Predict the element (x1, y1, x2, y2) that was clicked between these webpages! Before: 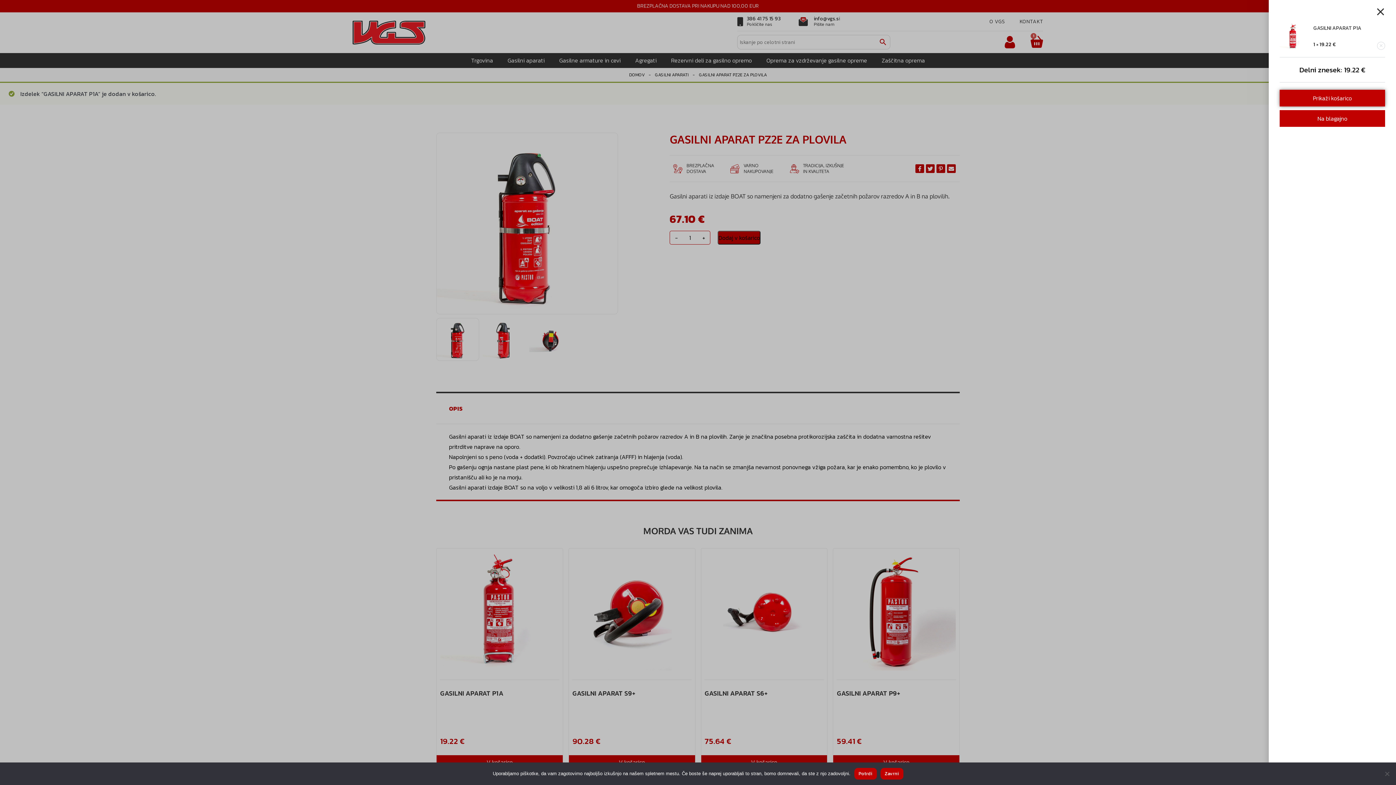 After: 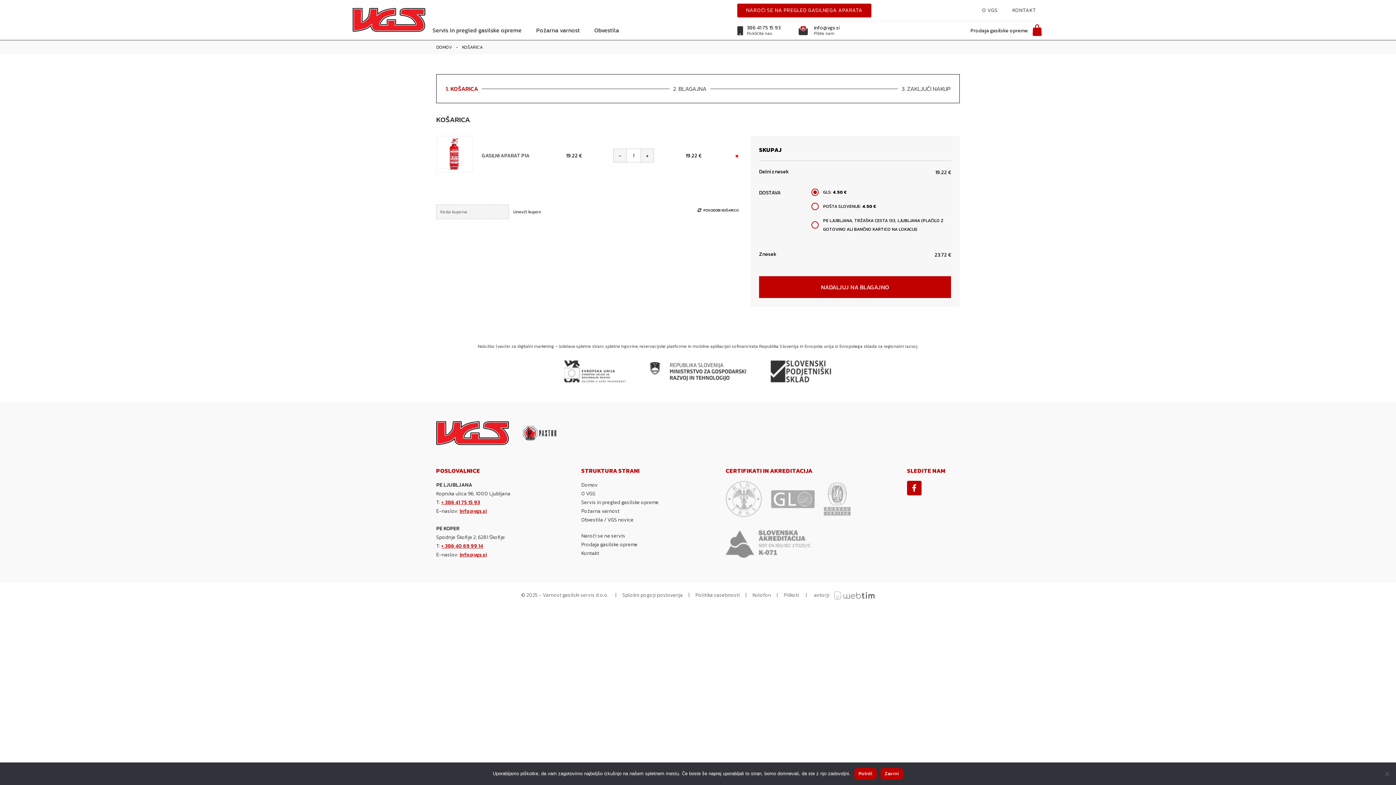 Action: bbox: (1280, 89, 1385, 106) label: Prikaži košarico